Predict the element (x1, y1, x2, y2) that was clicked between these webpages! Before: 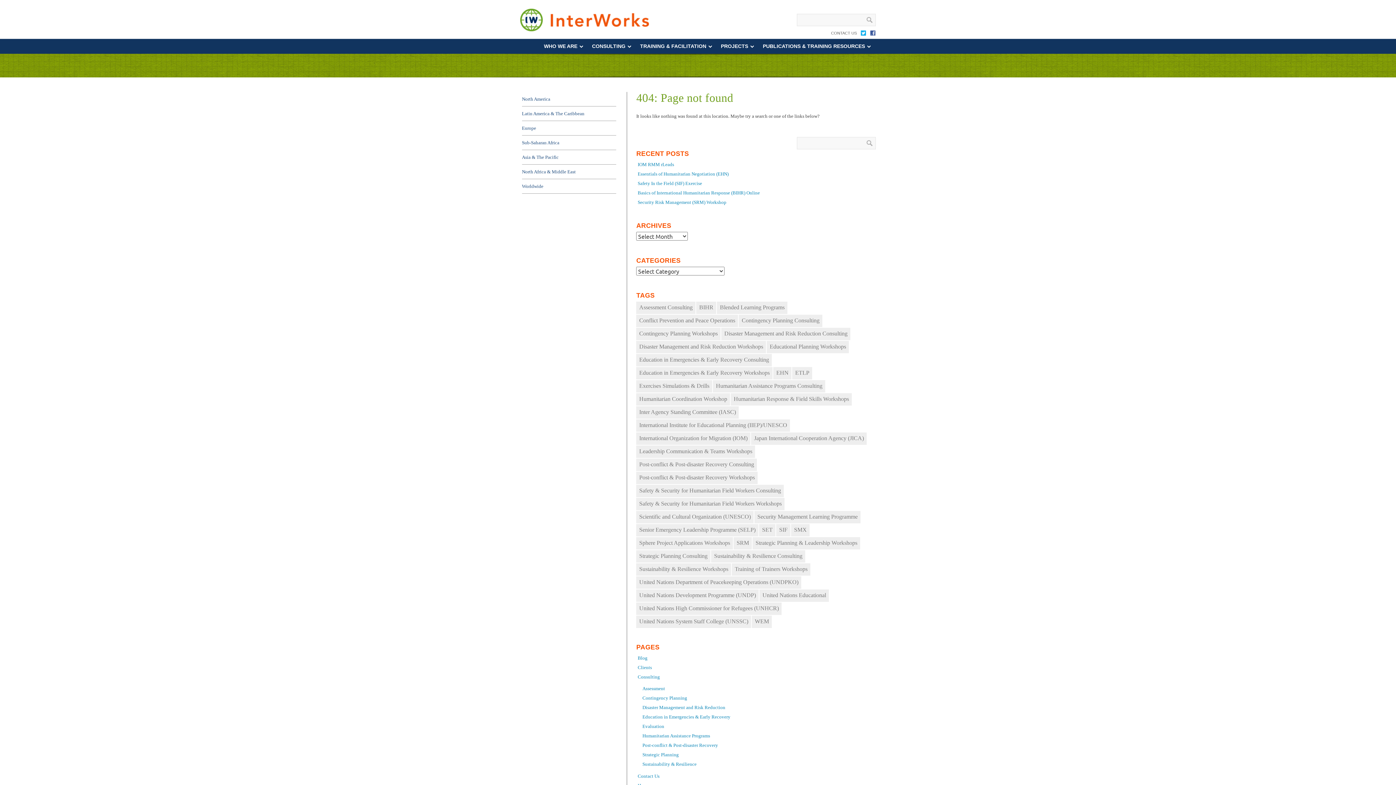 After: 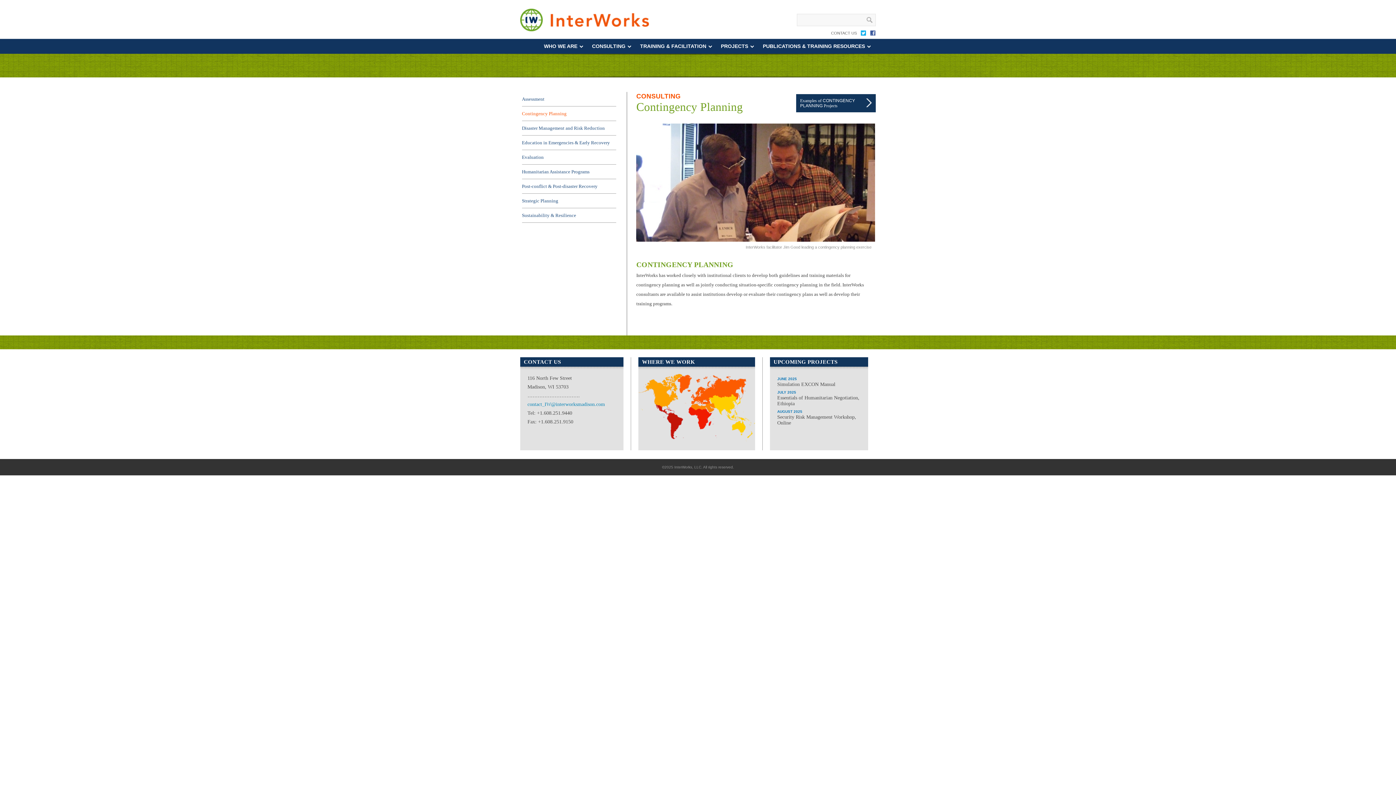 Action: bbox: (642, 695, 687, 701) label: Contingency Planning